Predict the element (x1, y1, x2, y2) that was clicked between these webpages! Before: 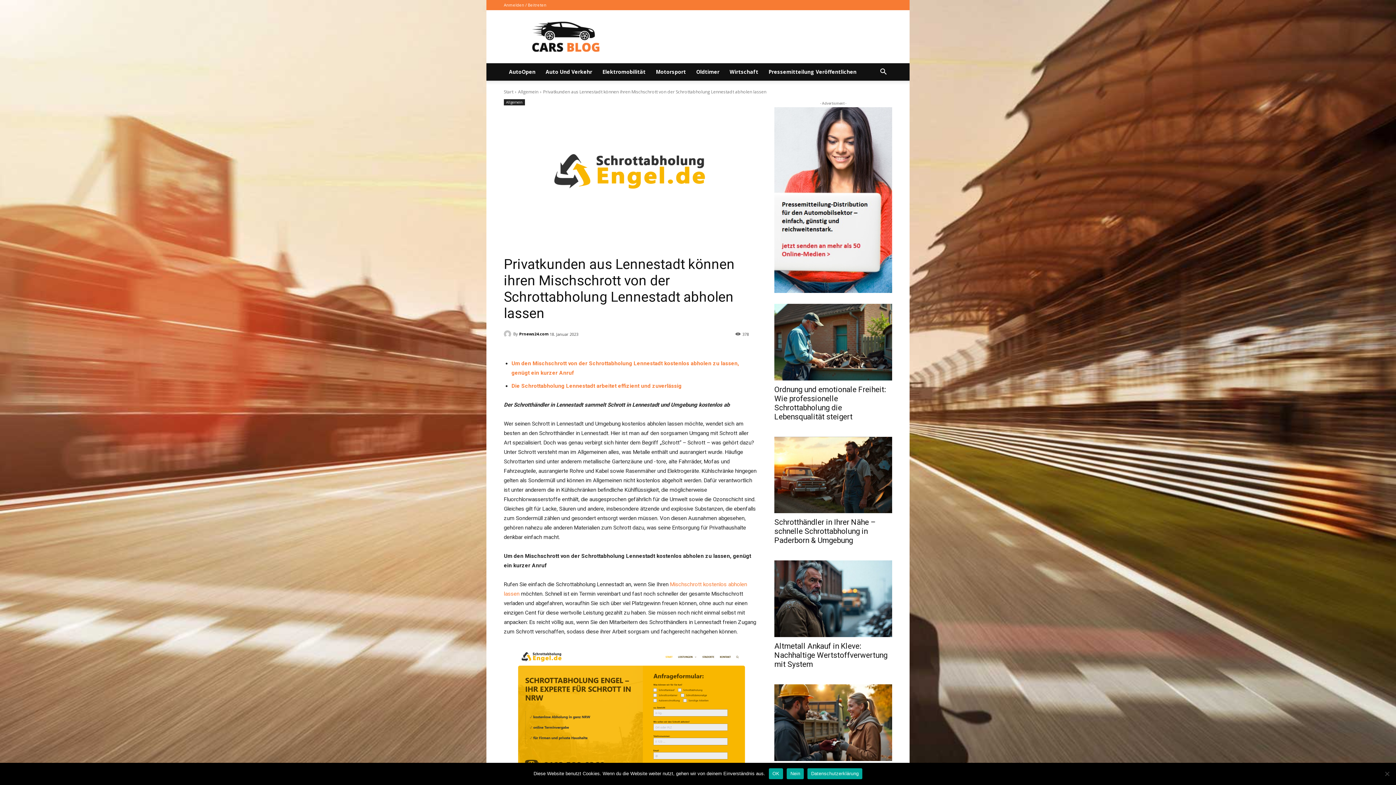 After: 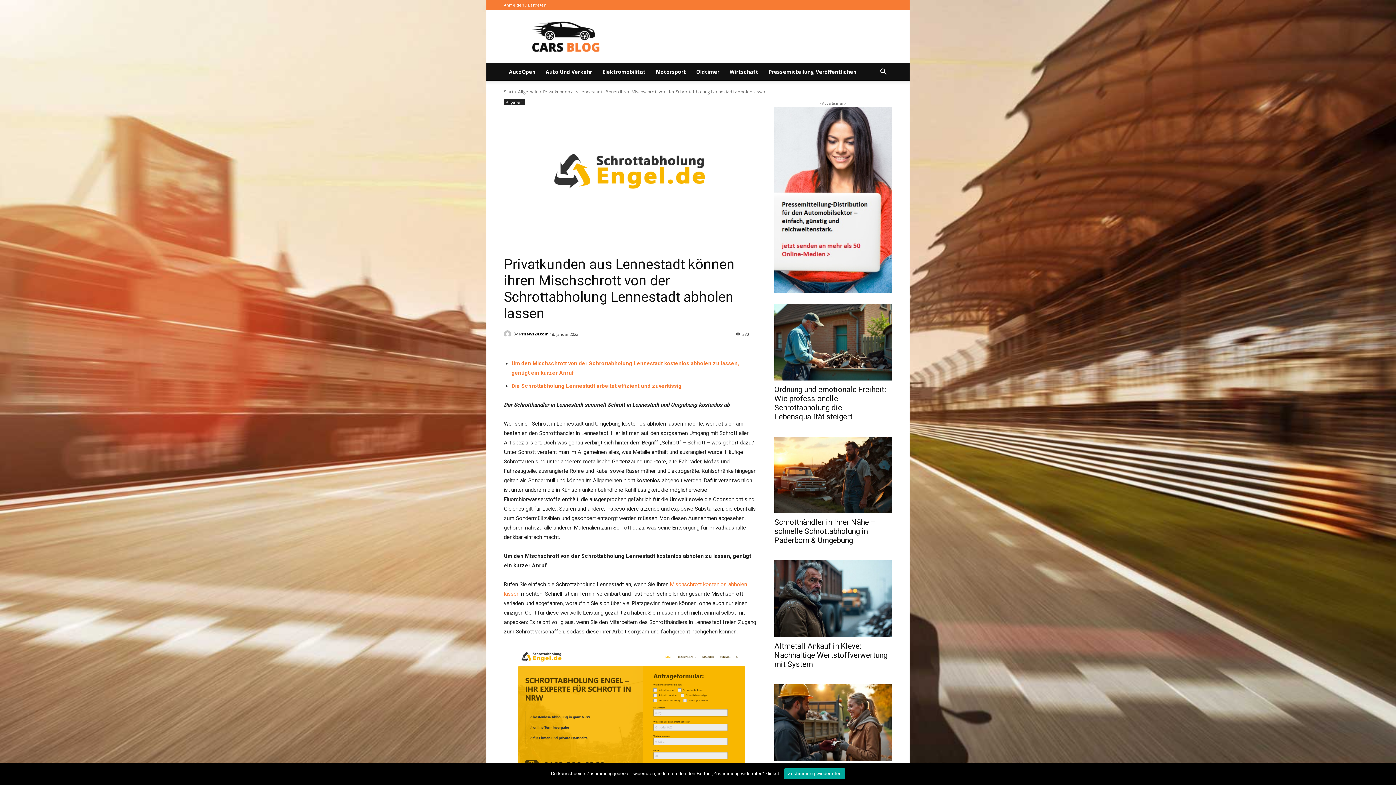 Action: bbox: (787, 768, 804, 779) label: Nein